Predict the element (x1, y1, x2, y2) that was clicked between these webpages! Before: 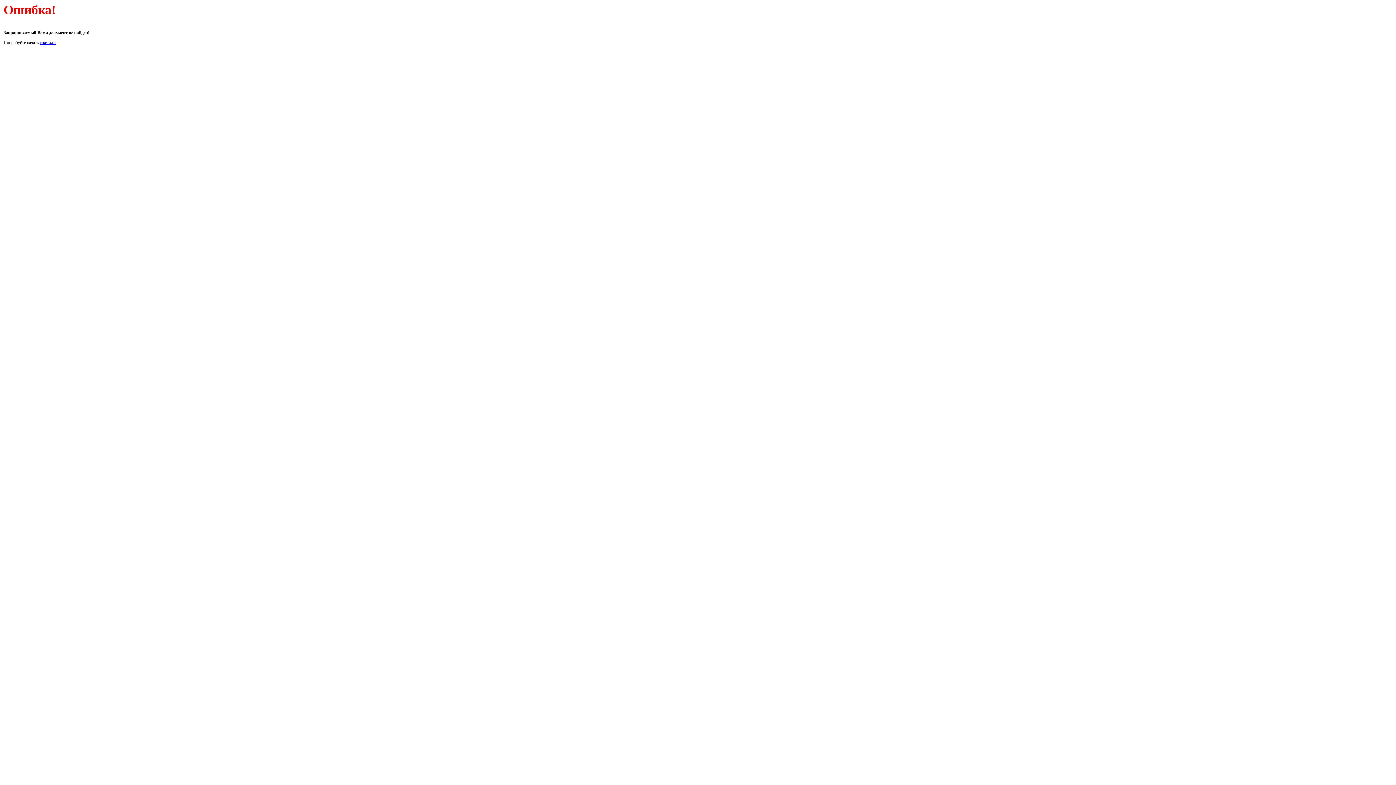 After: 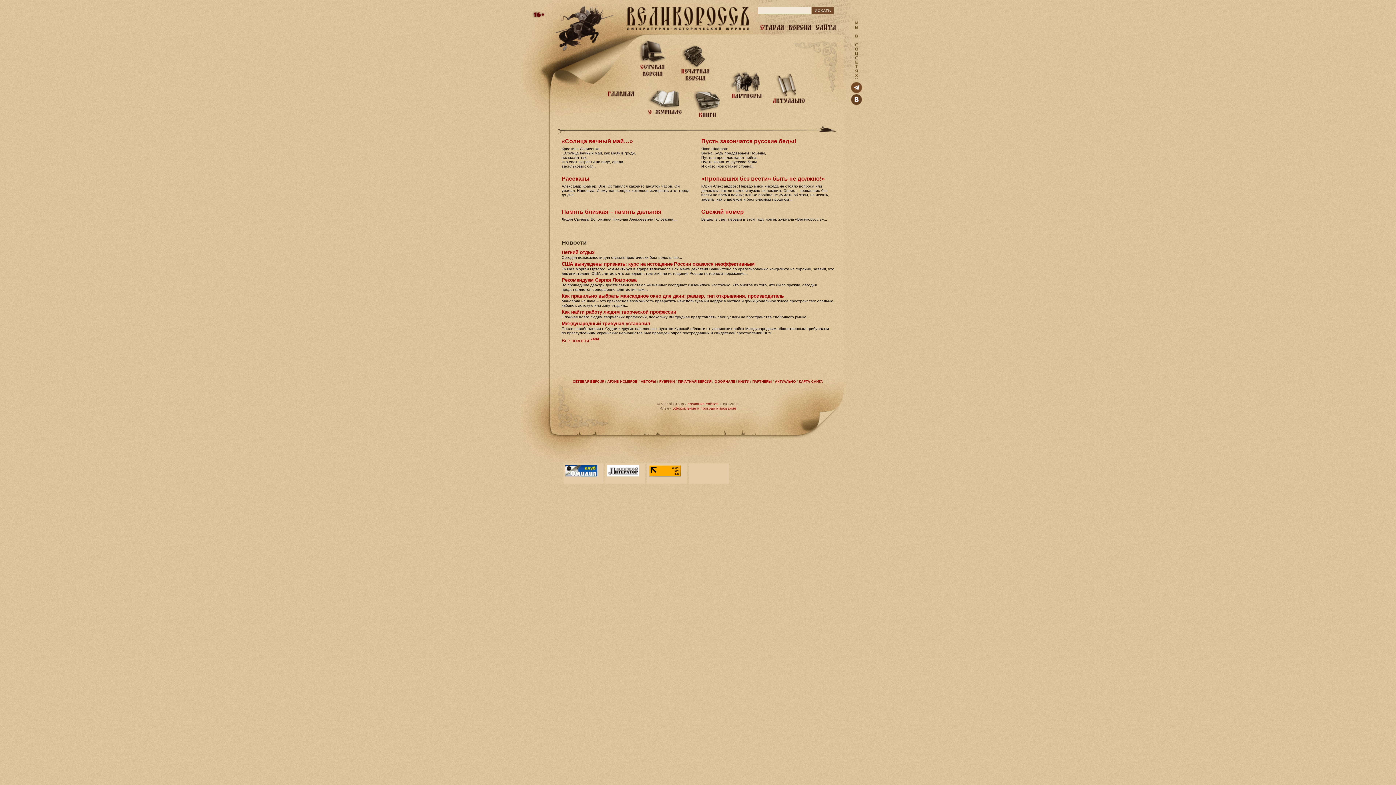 Action: label: сначала bbox: (39, 40, 55, 45)